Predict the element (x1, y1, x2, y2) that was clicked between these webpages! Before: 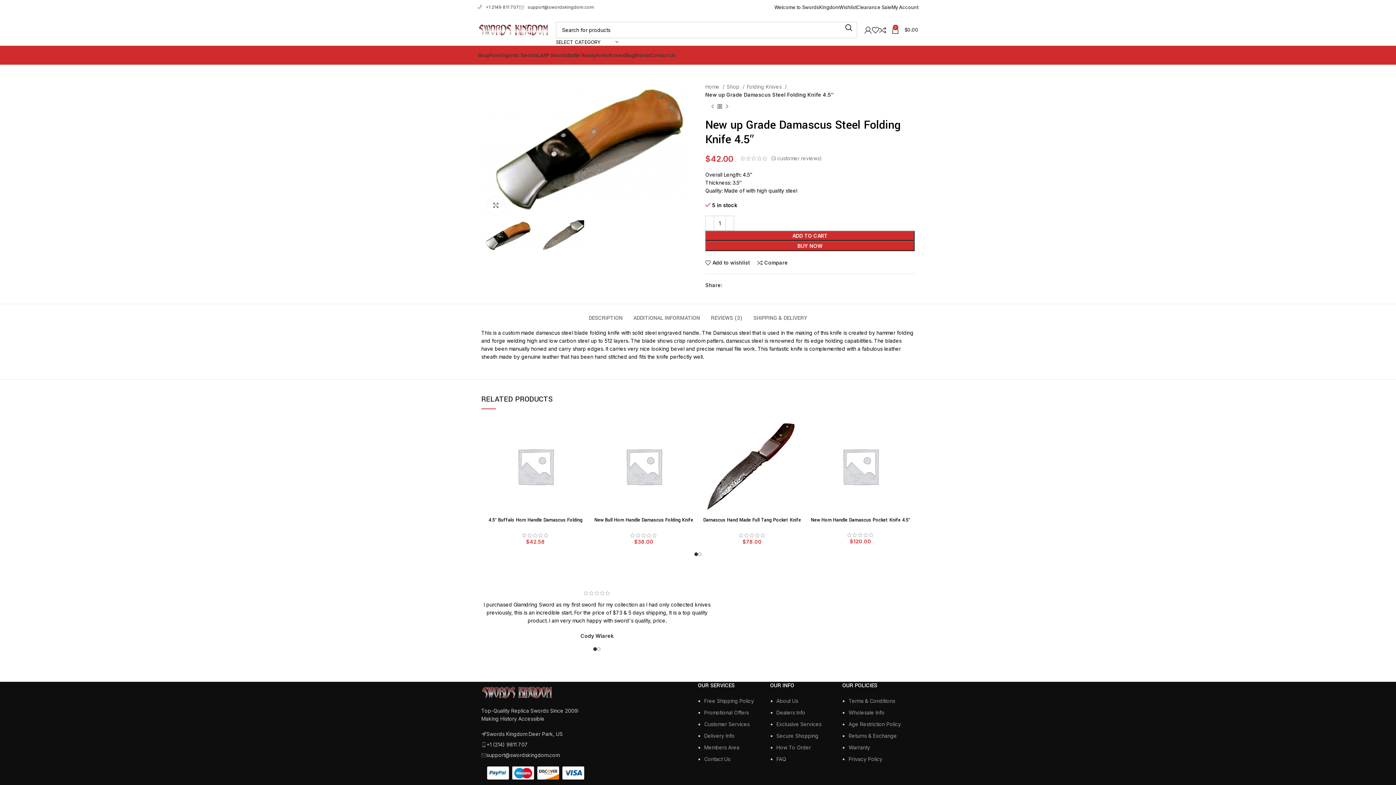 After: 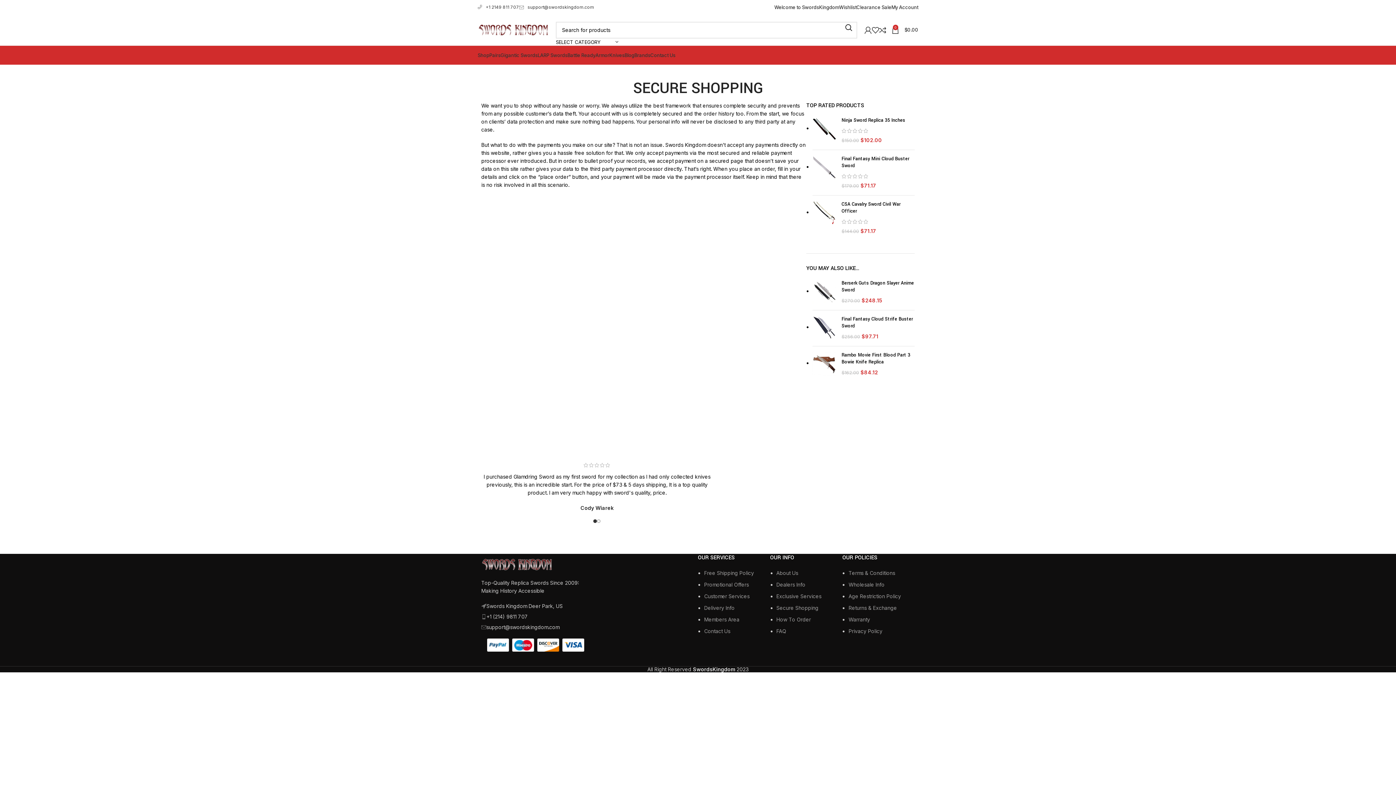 Action: bbox: (776, 732, 818, 739) label: Secure Shopping